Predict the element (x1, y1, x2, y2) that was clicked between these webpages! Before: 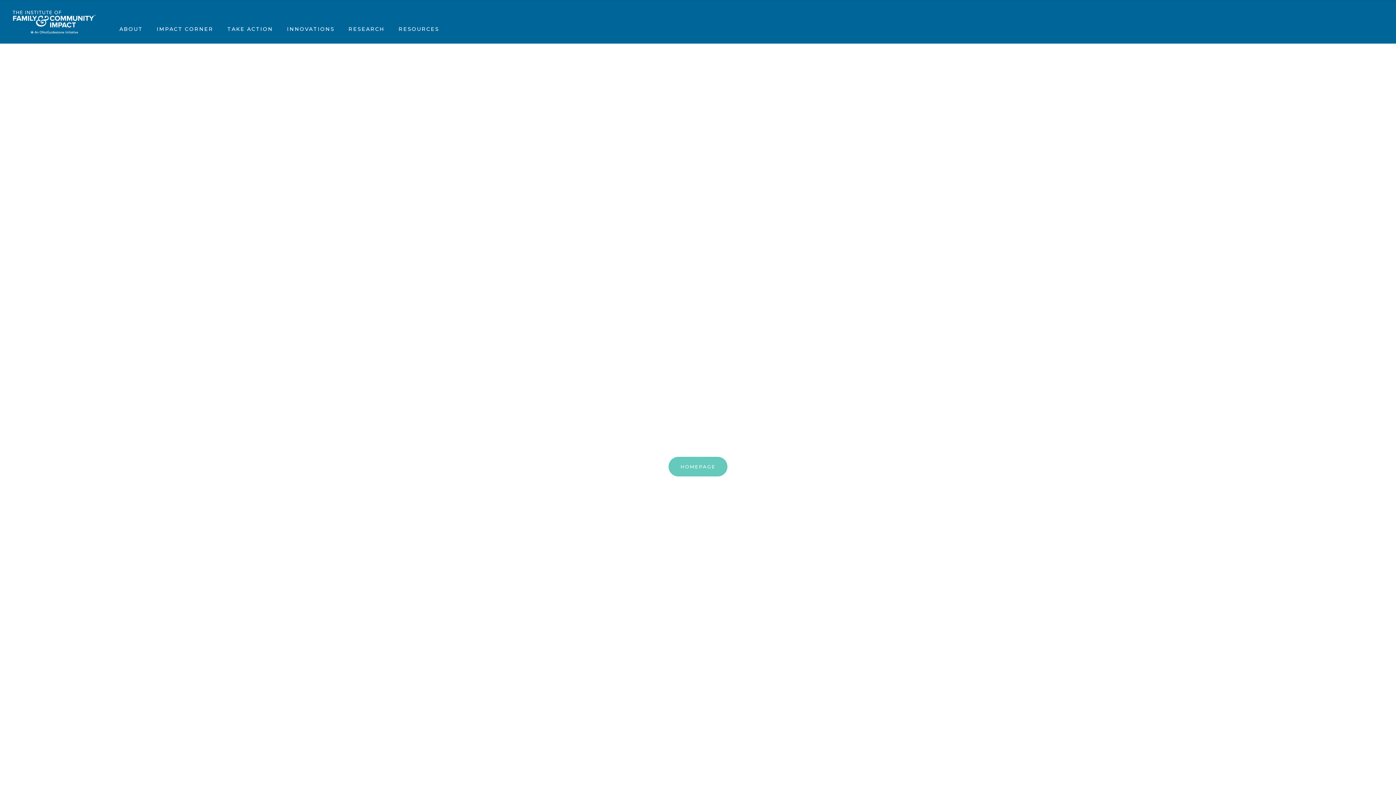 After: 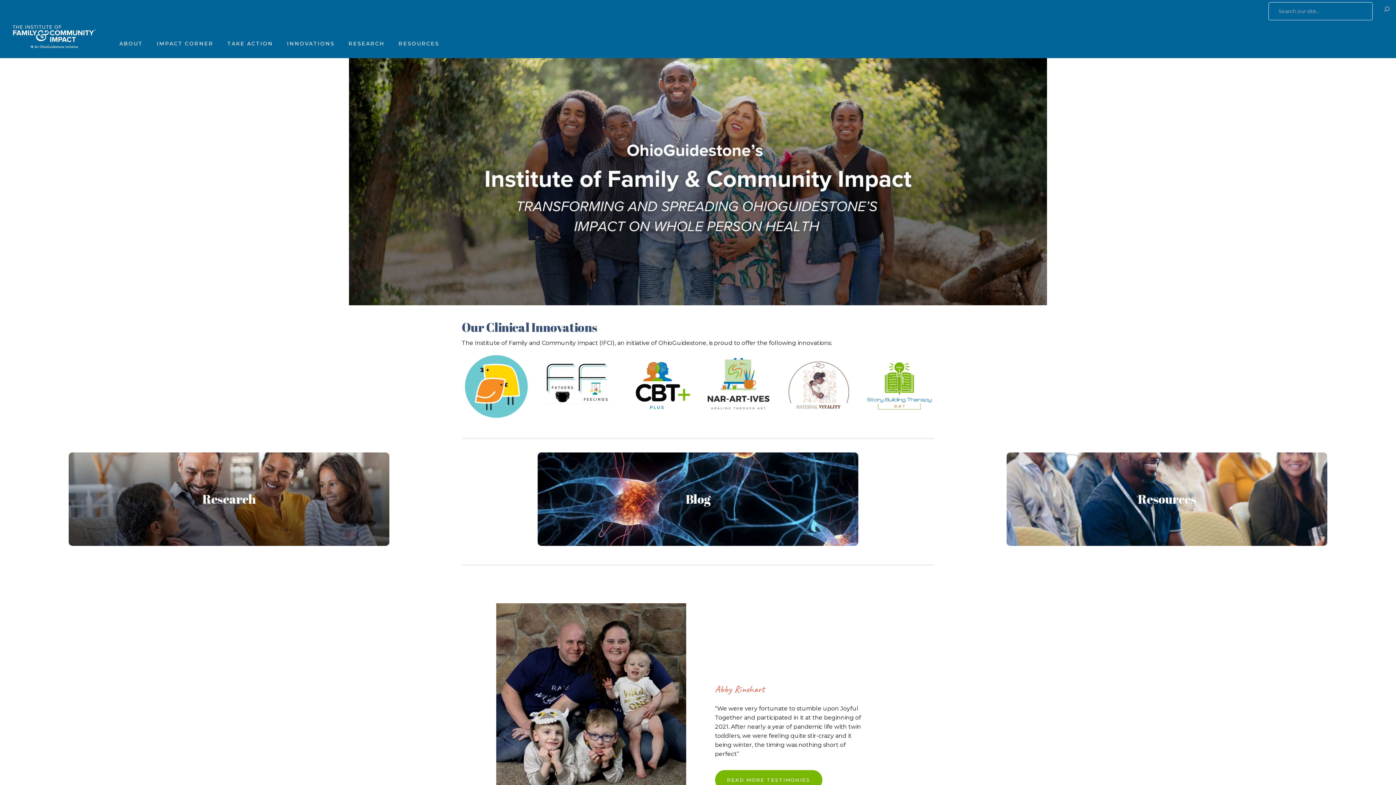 Action: label: HOMEPAGE bbox: (668, 456, 727, 476)